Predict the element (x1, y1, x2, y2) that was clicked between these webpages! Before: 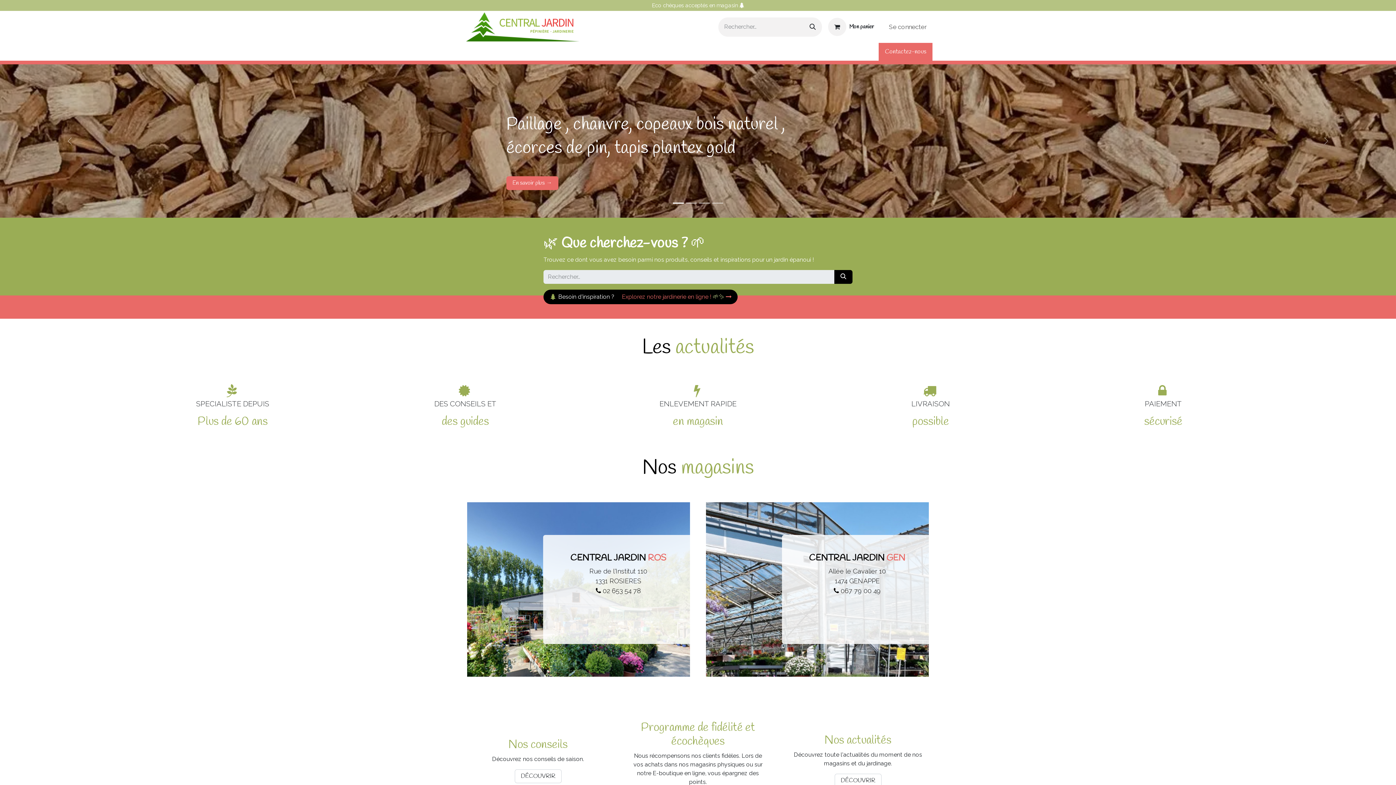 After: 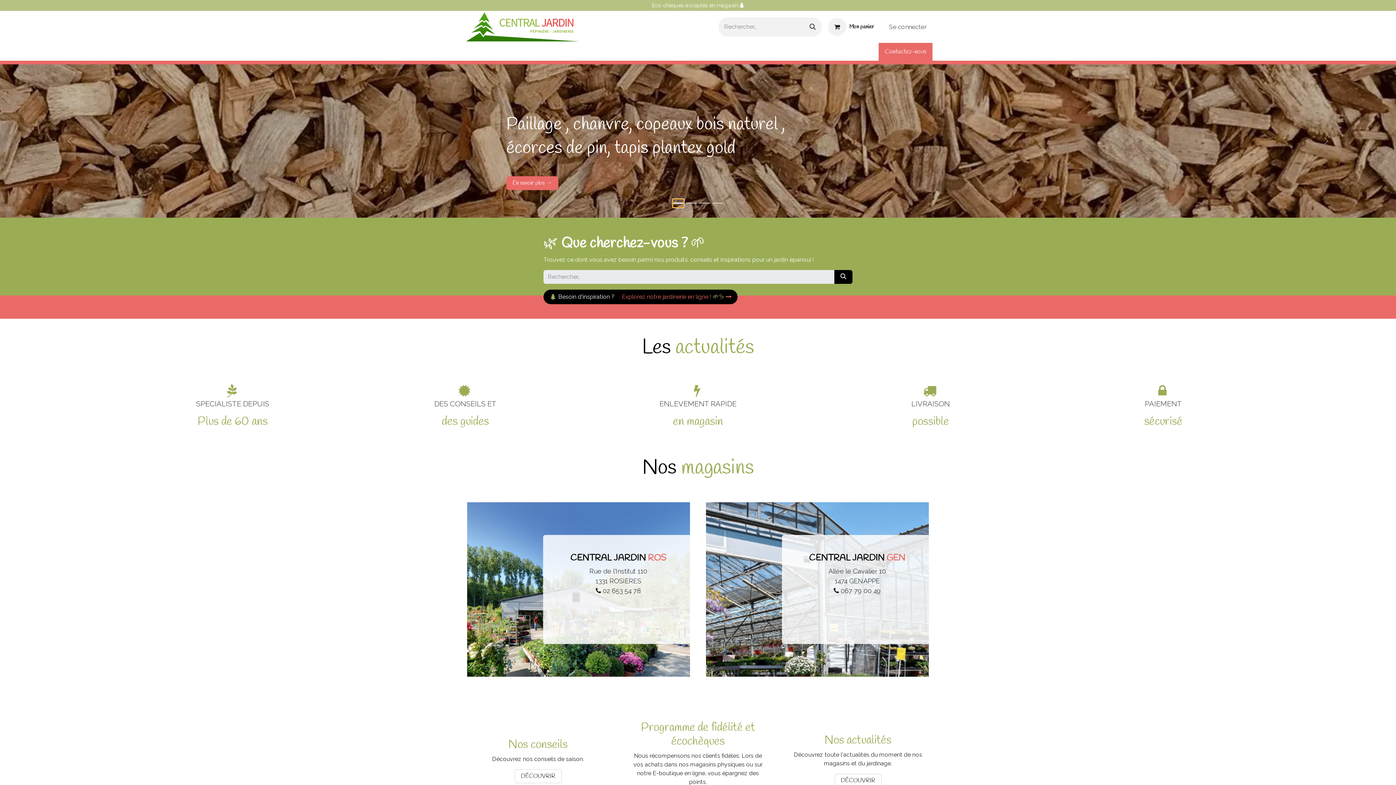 Action: label: Indicateur de carrousel bbox: (673, 199, 684, 207)